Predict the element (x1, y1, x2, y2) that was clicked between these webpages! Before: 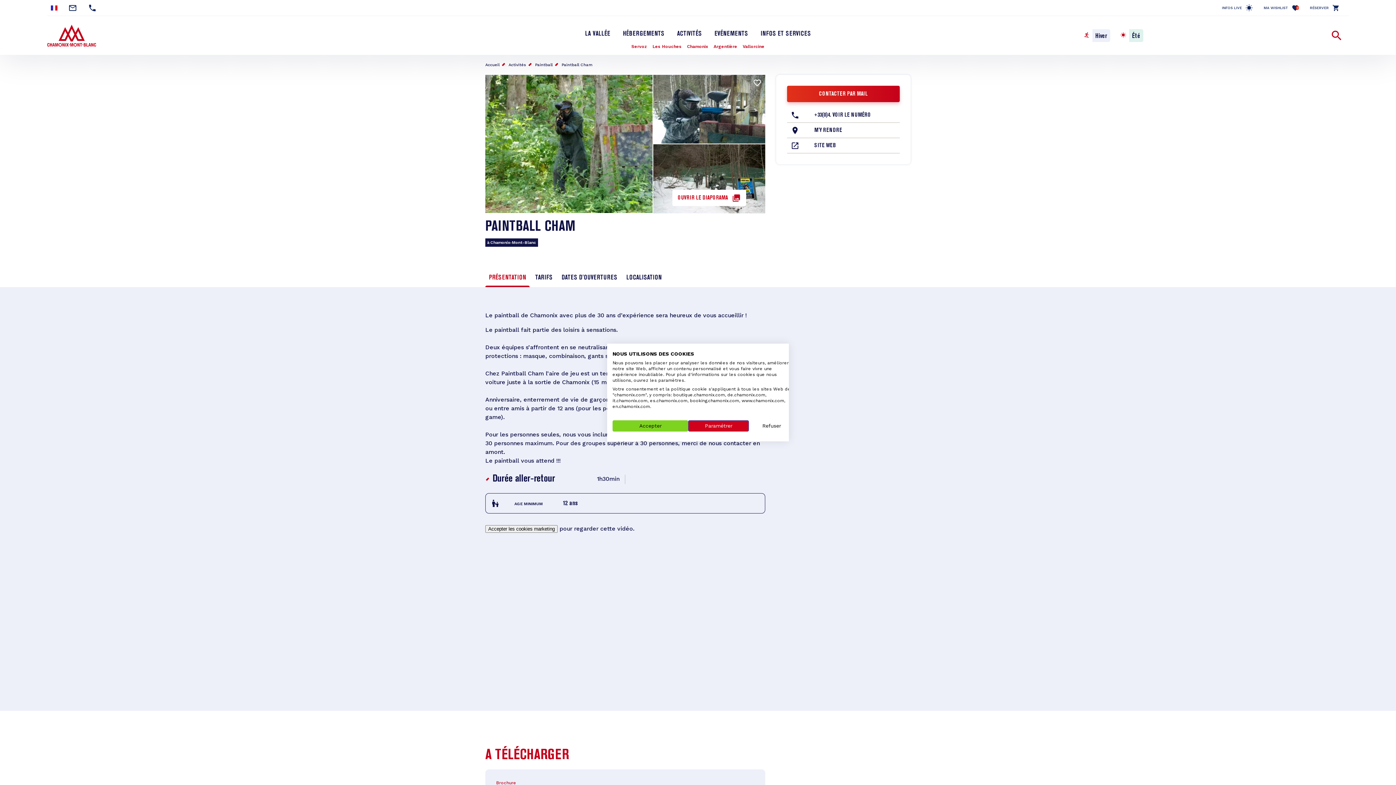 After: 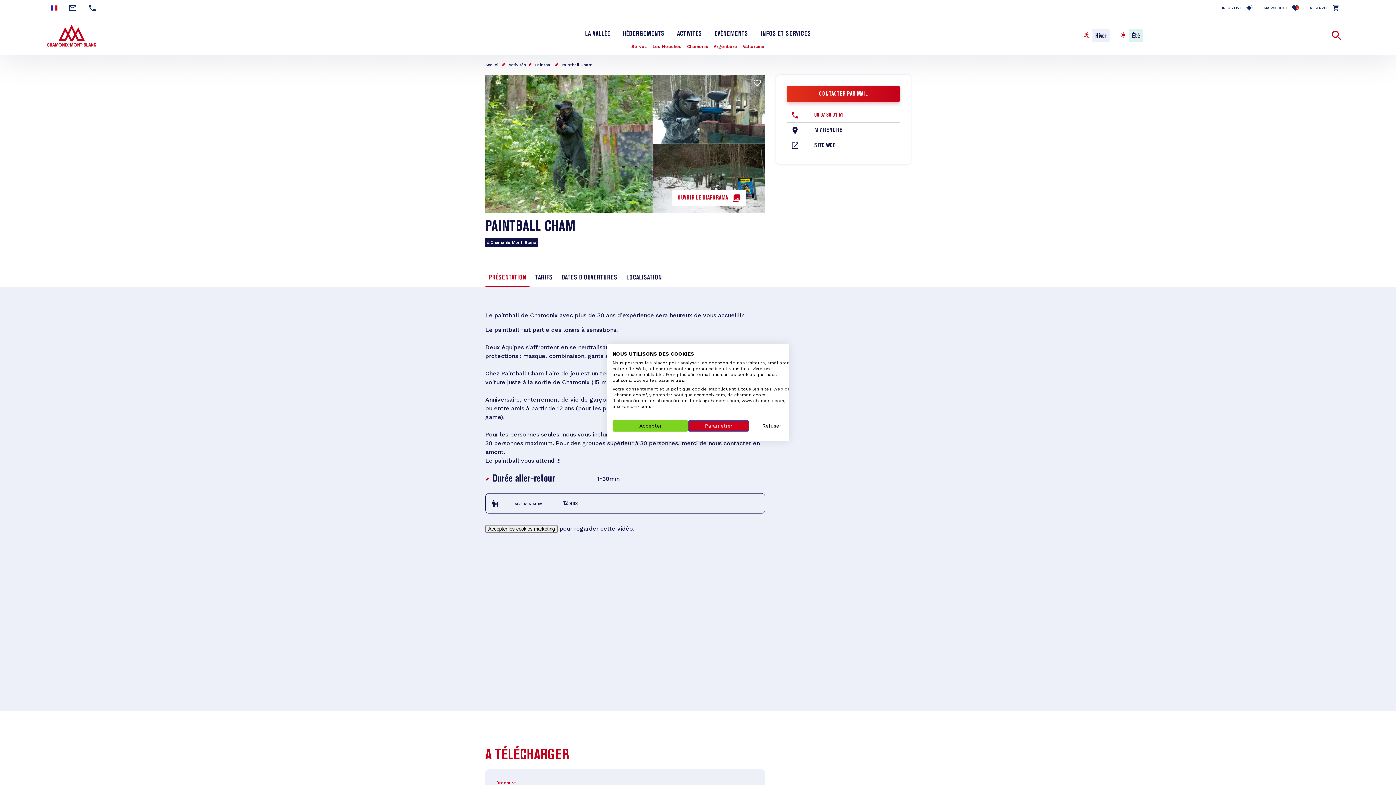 Action: label: +33(0)4. VOIR LE NUMÉRO bbox: (790, 112, 870, 117)